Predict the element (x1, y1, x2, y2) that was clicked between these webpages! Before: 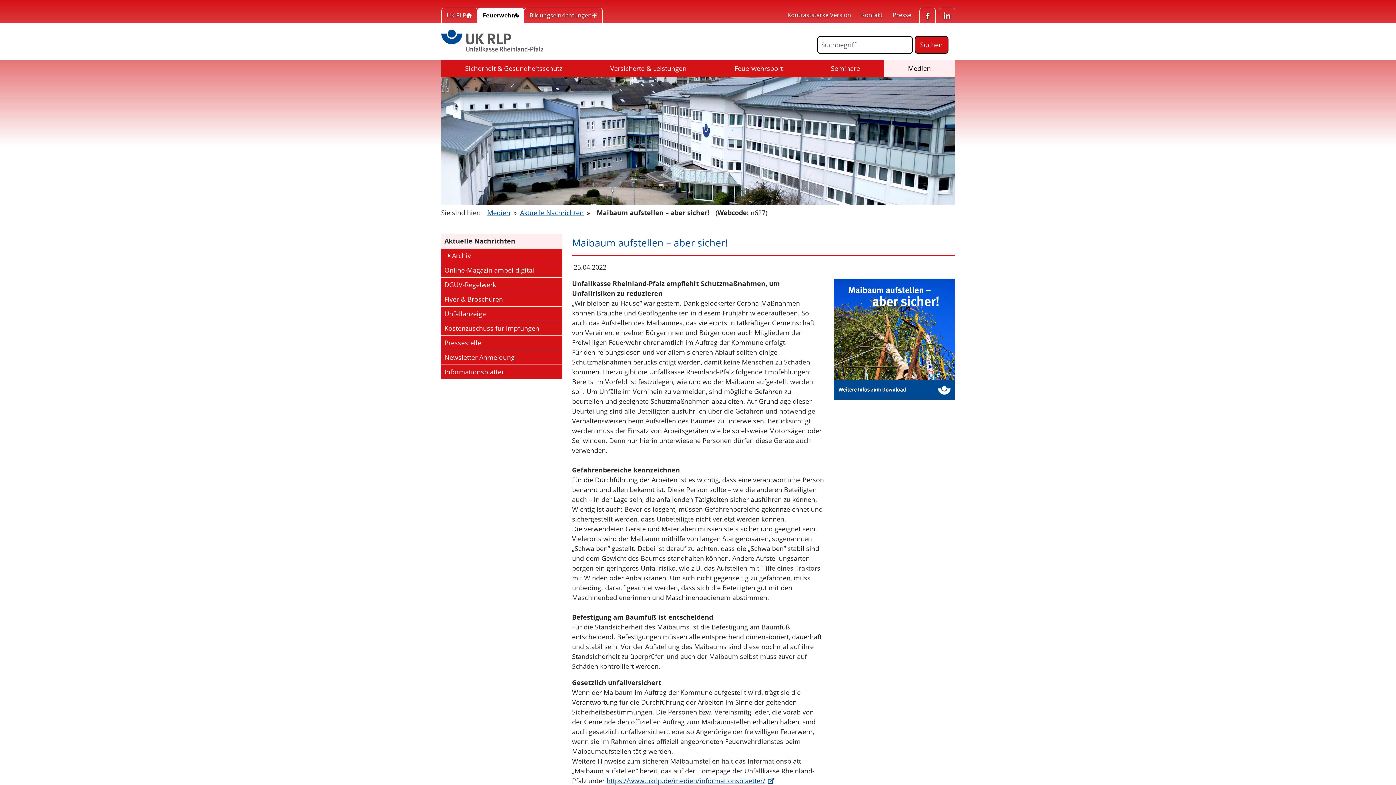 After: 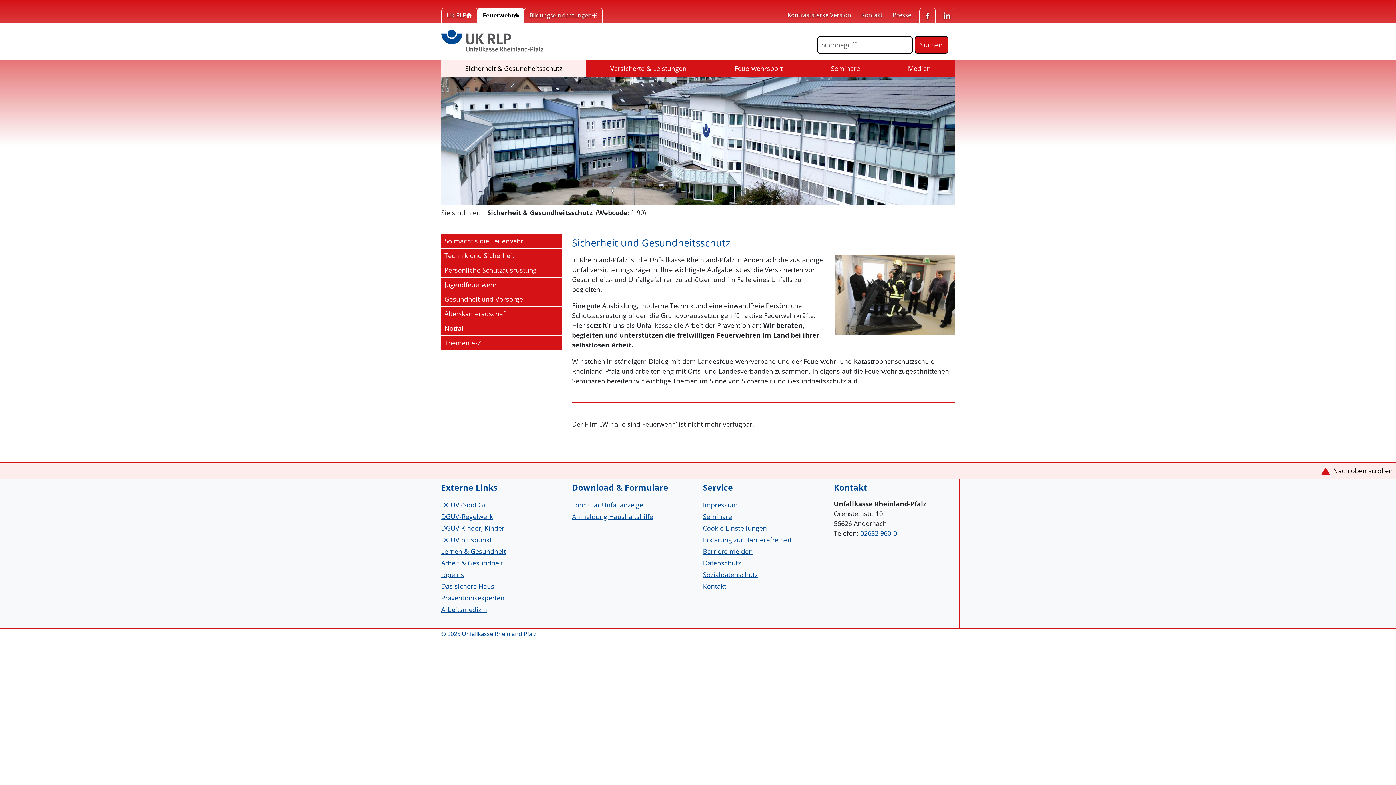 Action: bbox: (441, 60, 586, 76) label: Sicherheit & Gesundheitsschutz